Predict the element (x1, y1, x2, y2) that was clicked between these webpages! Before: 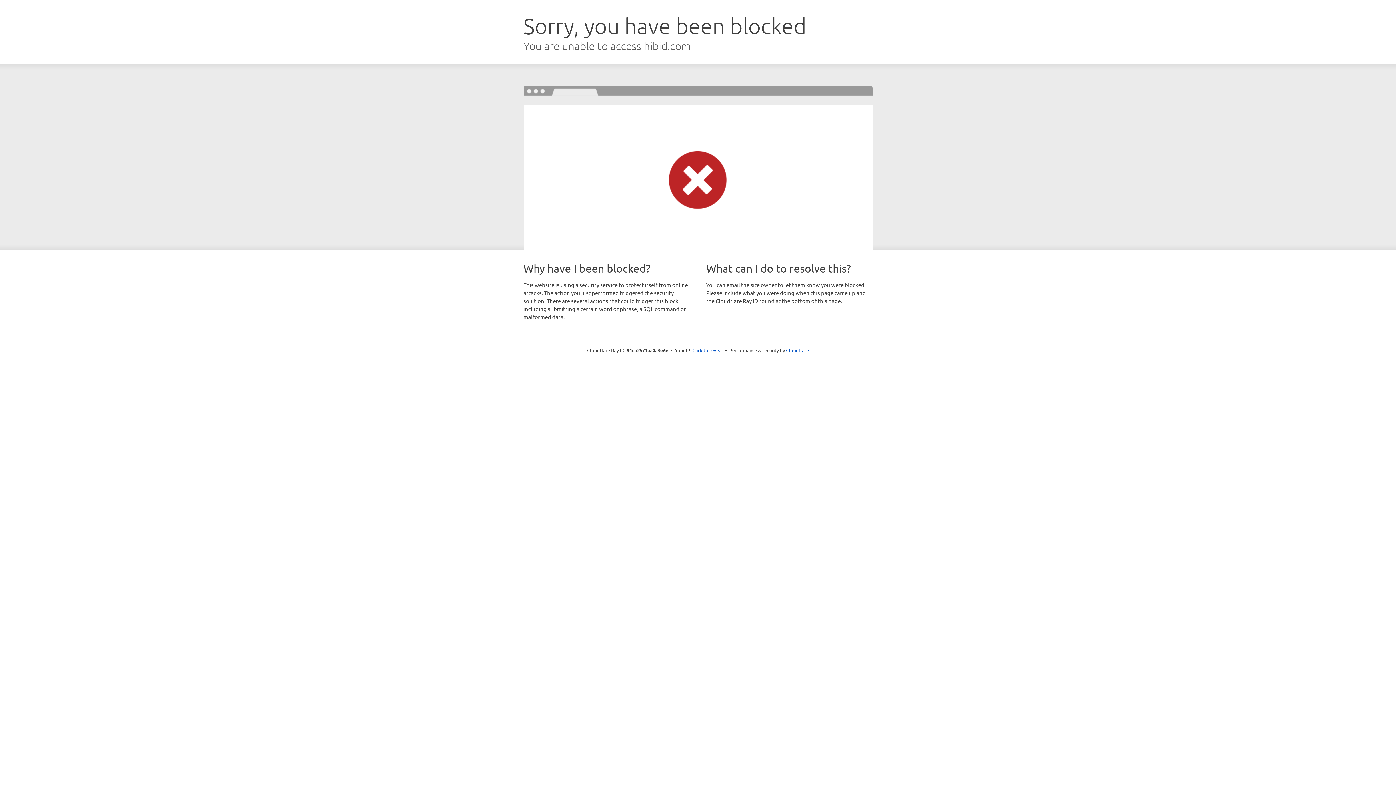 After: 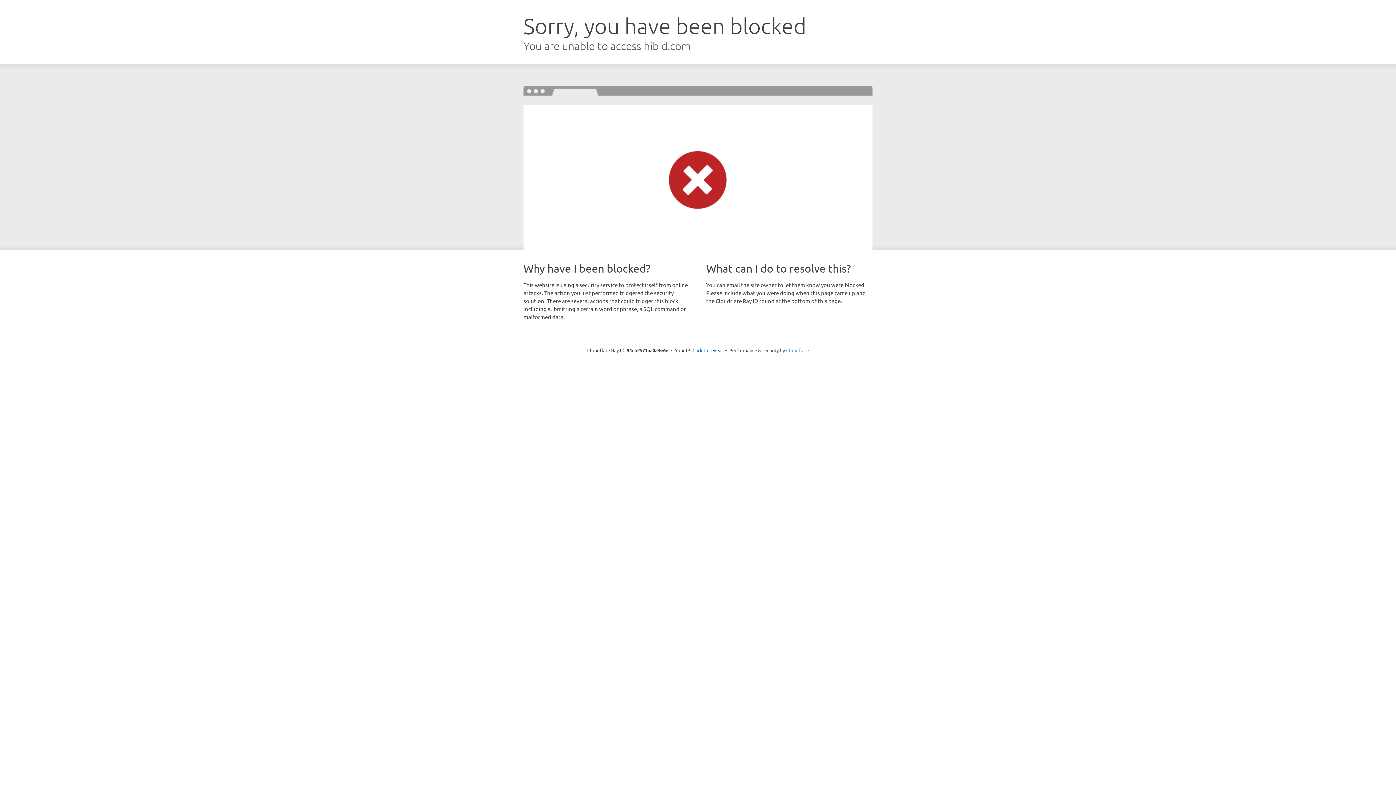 Action: label: Cloudflare bbox: (786, 347, 809, 353)